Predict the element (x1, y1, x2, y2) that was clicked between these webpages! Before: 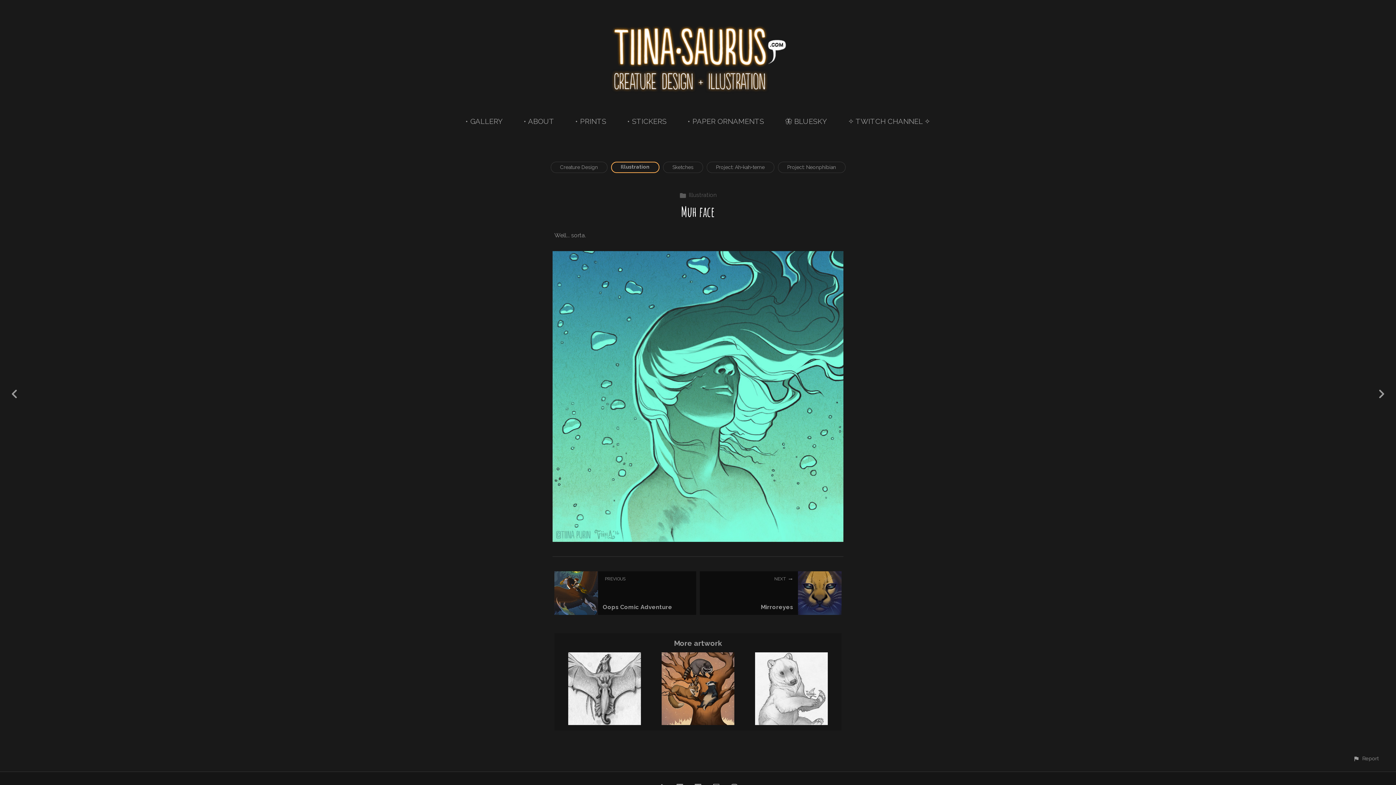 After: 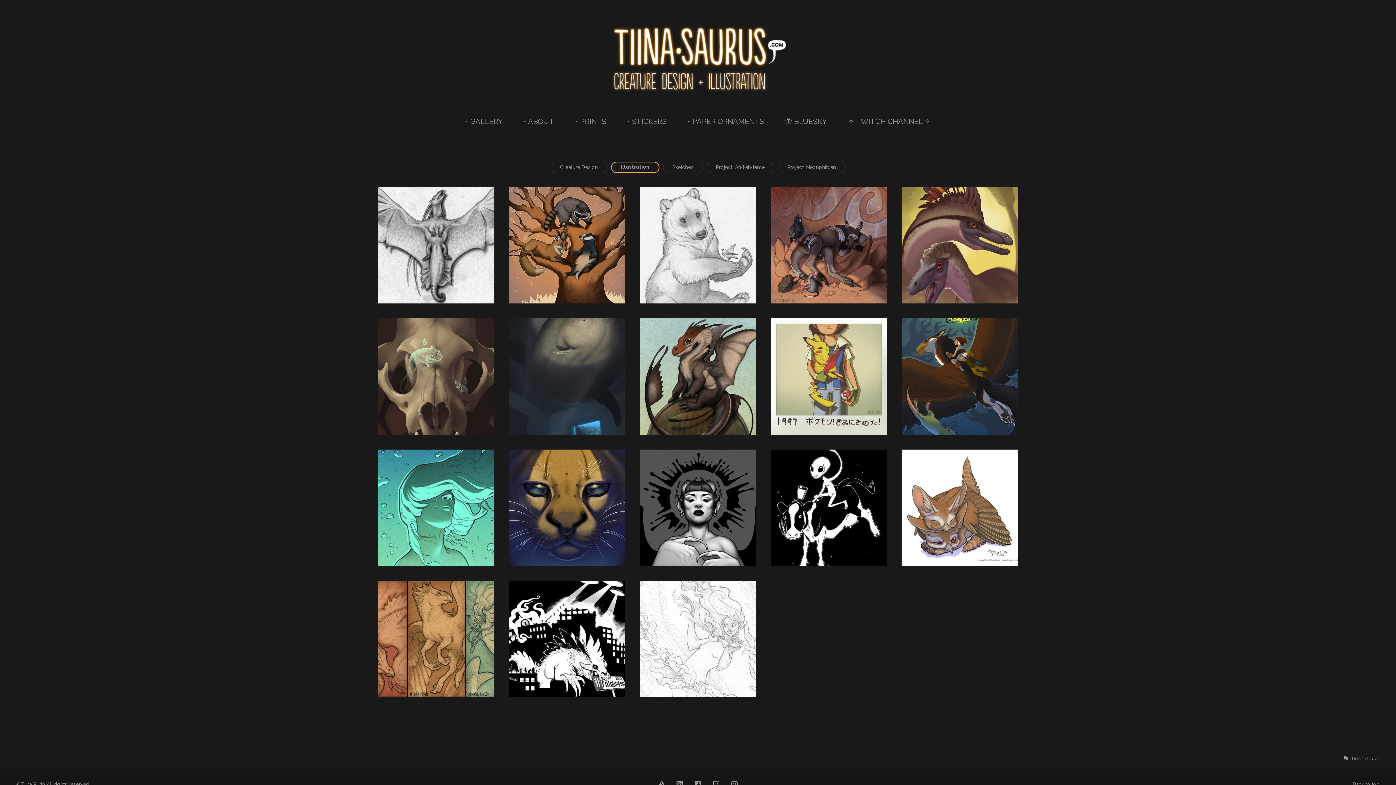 Action: label: Illustration bbox: (679, 191, 716, 198)